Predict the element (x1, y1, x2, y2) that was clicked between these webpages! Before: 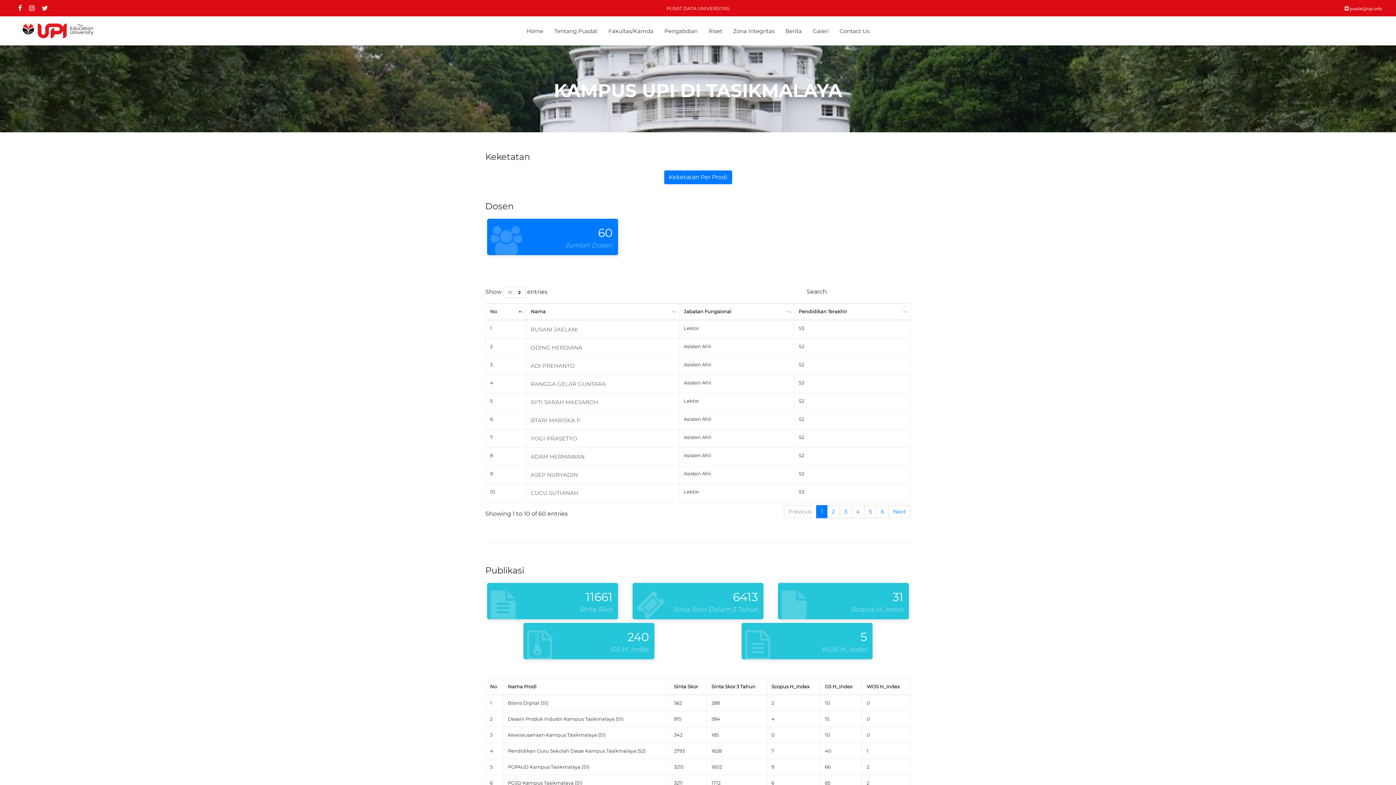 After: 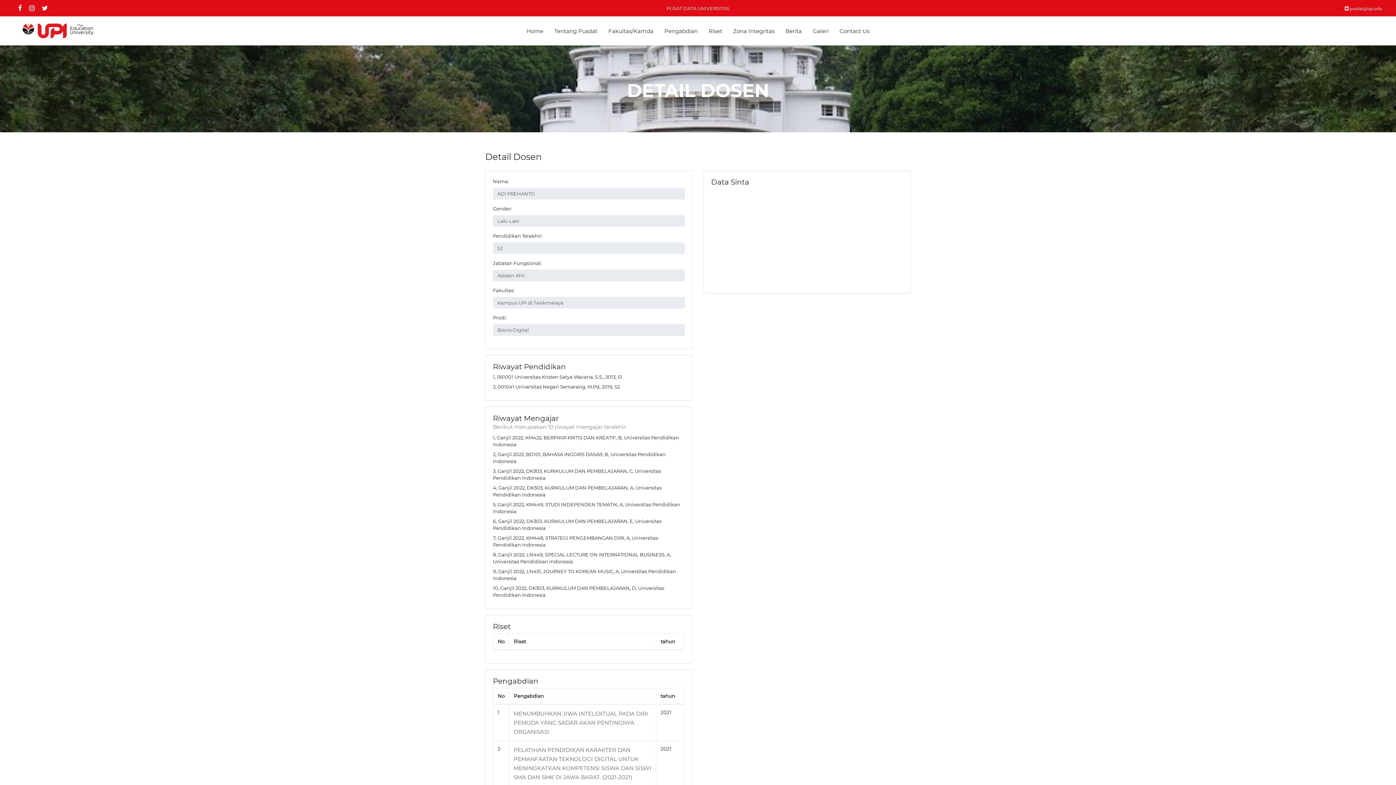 Action: bbox: (530, 362, 574, 369) label: ADI PREHANTO